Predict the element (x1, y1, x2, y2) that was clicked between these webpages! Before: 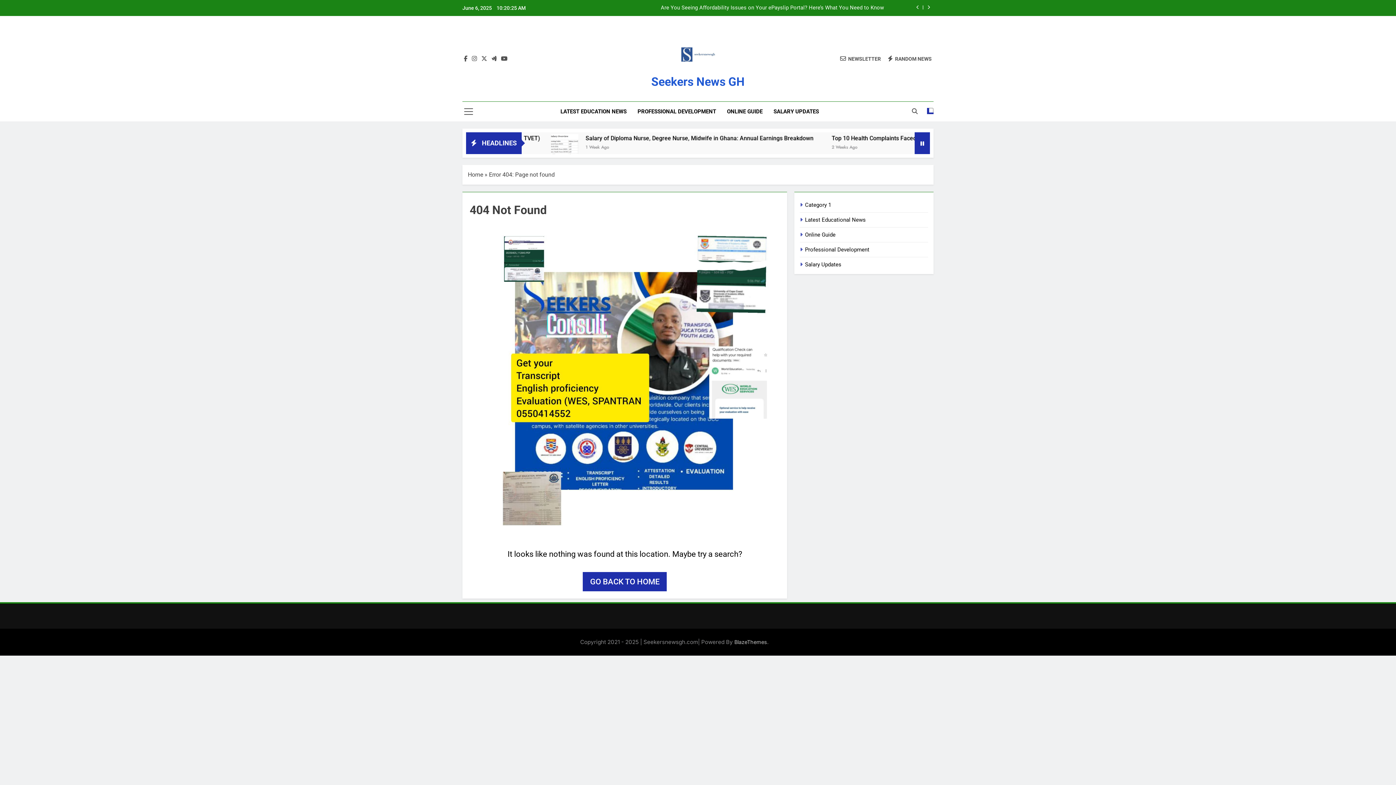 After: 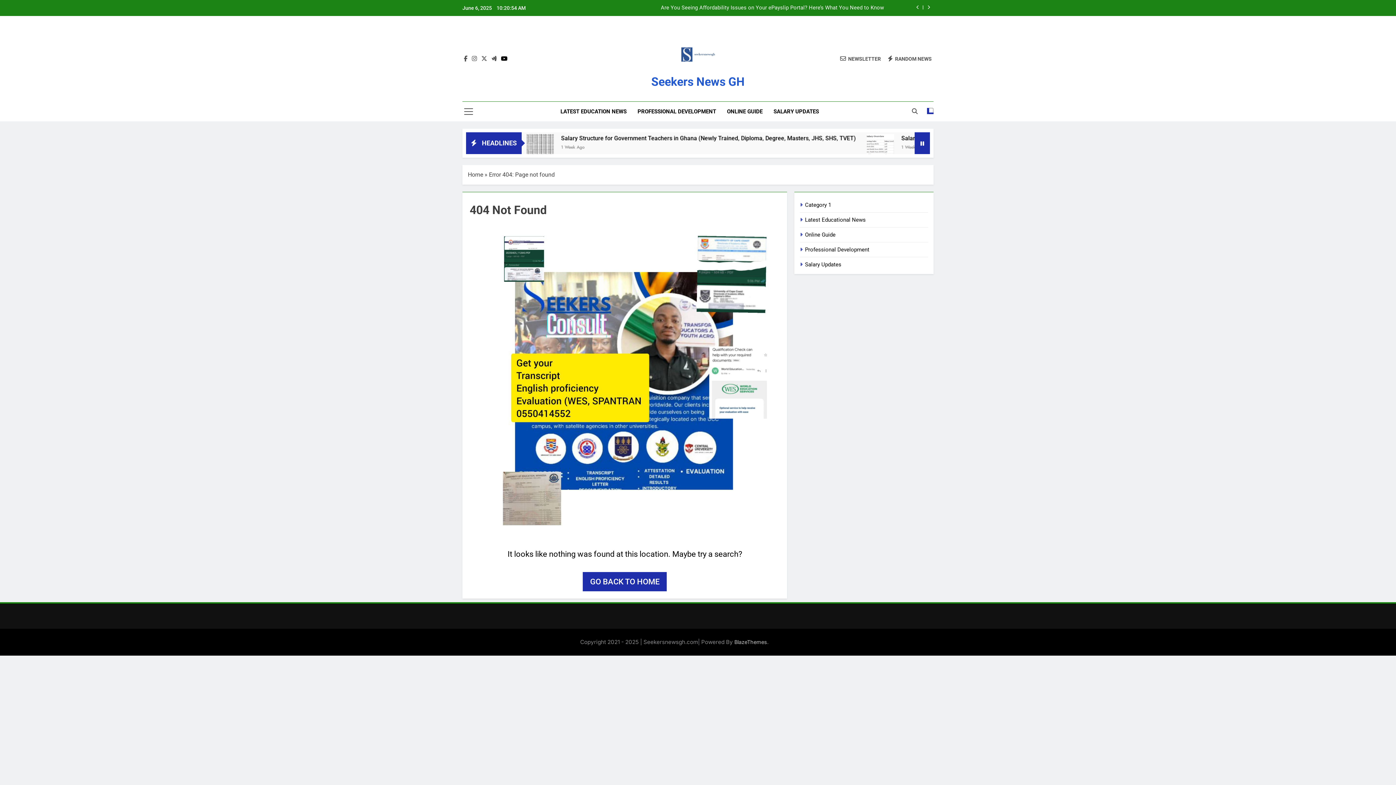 Action: bbox: (499, 55, 509, 62)